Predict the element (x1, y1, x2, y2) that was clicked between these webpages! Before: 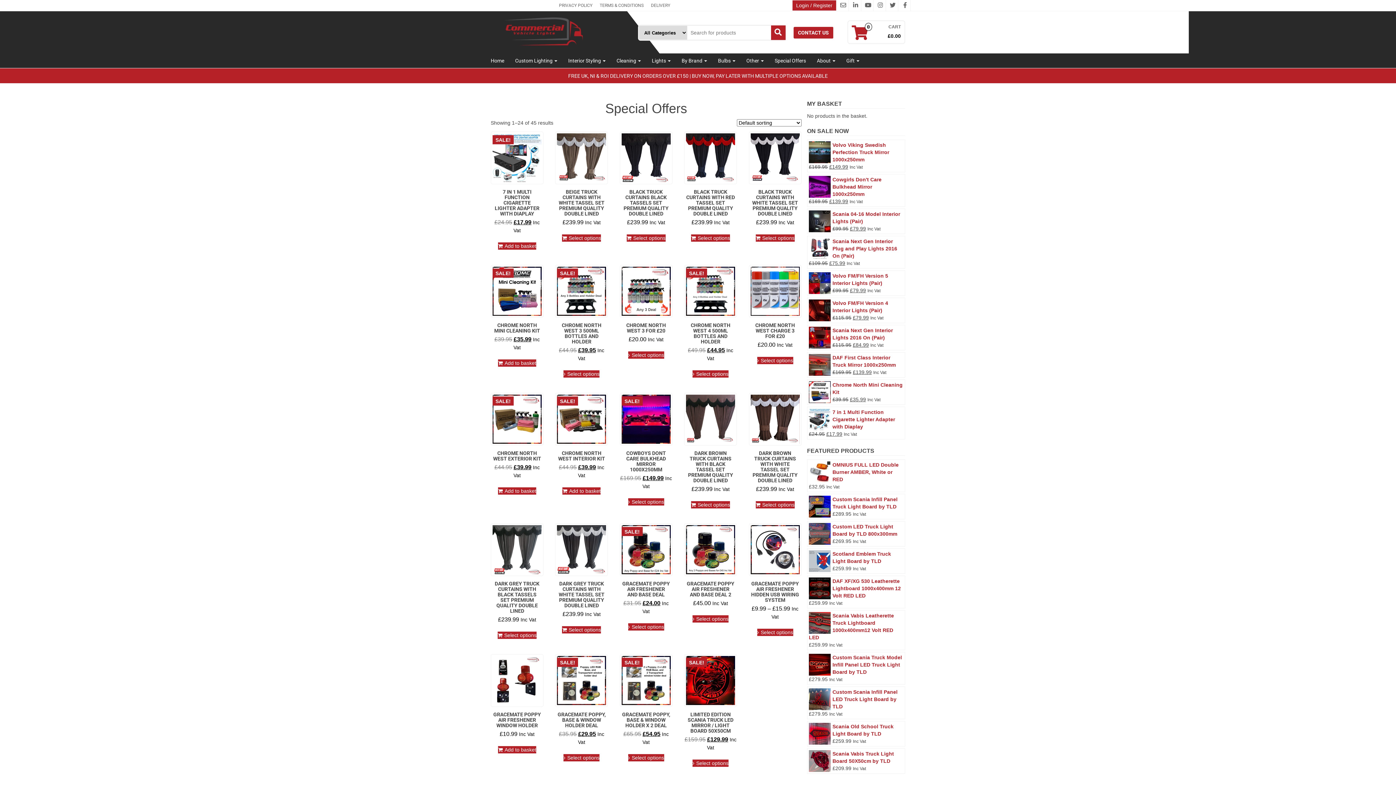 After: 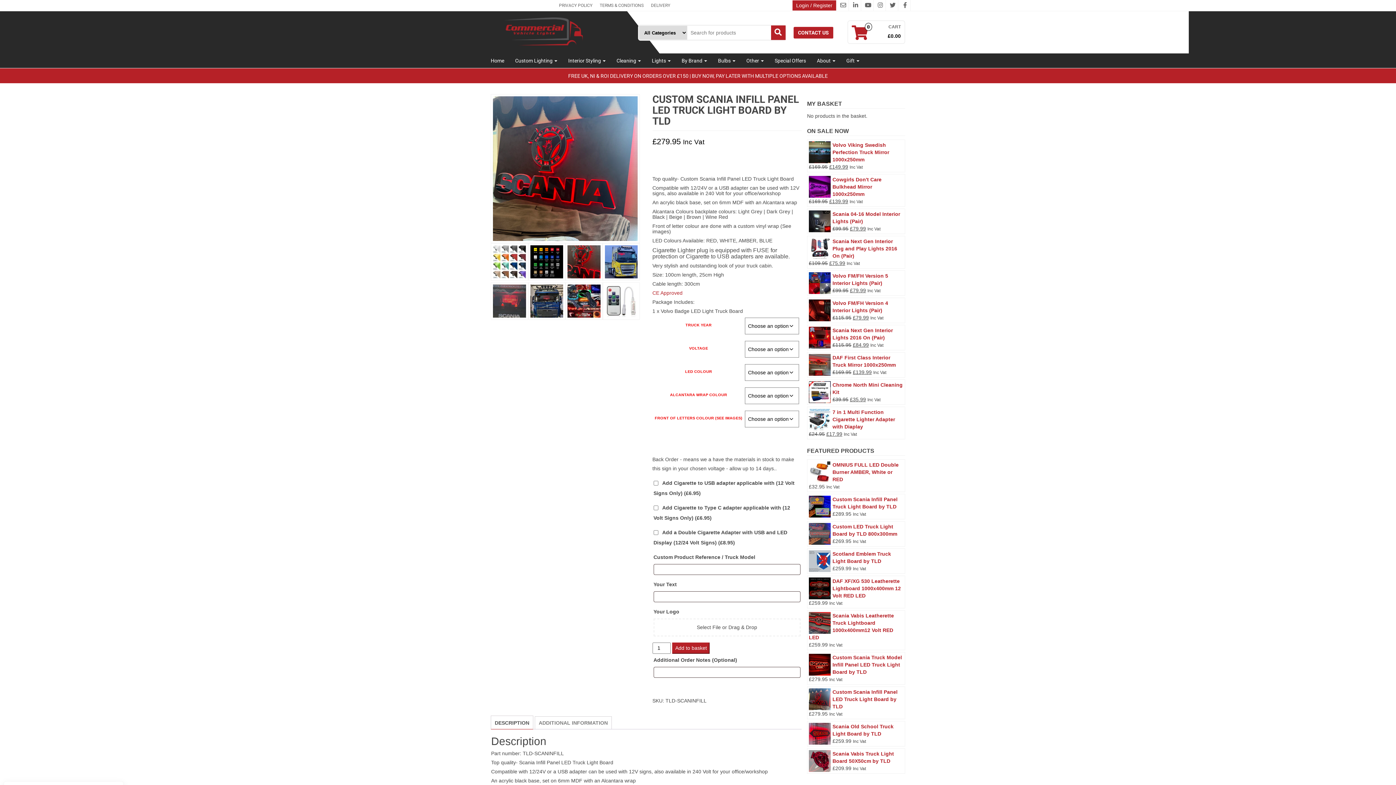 Action: label: Custom Scania Infill Panel LED Truck Light Board by TLD bbox: (809, 688, 903, 710)